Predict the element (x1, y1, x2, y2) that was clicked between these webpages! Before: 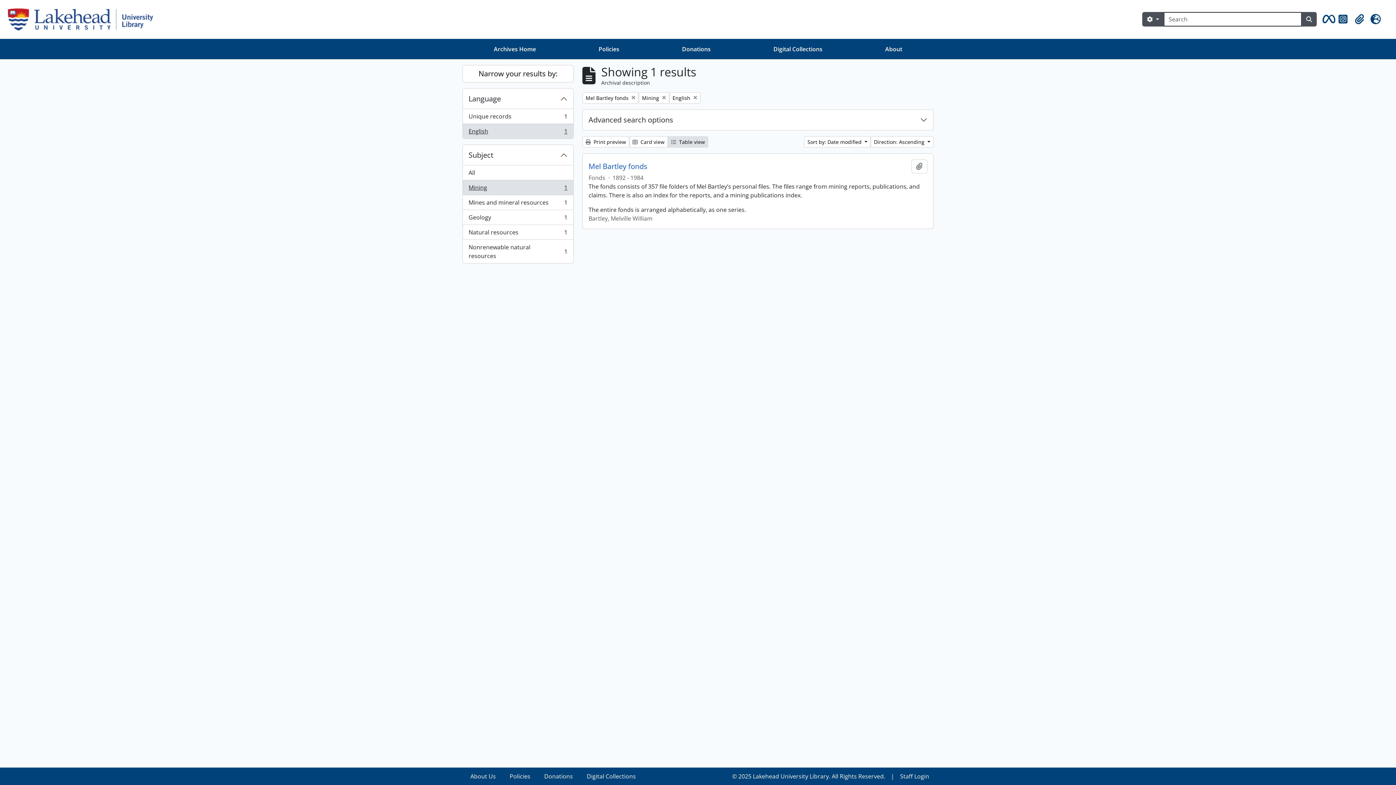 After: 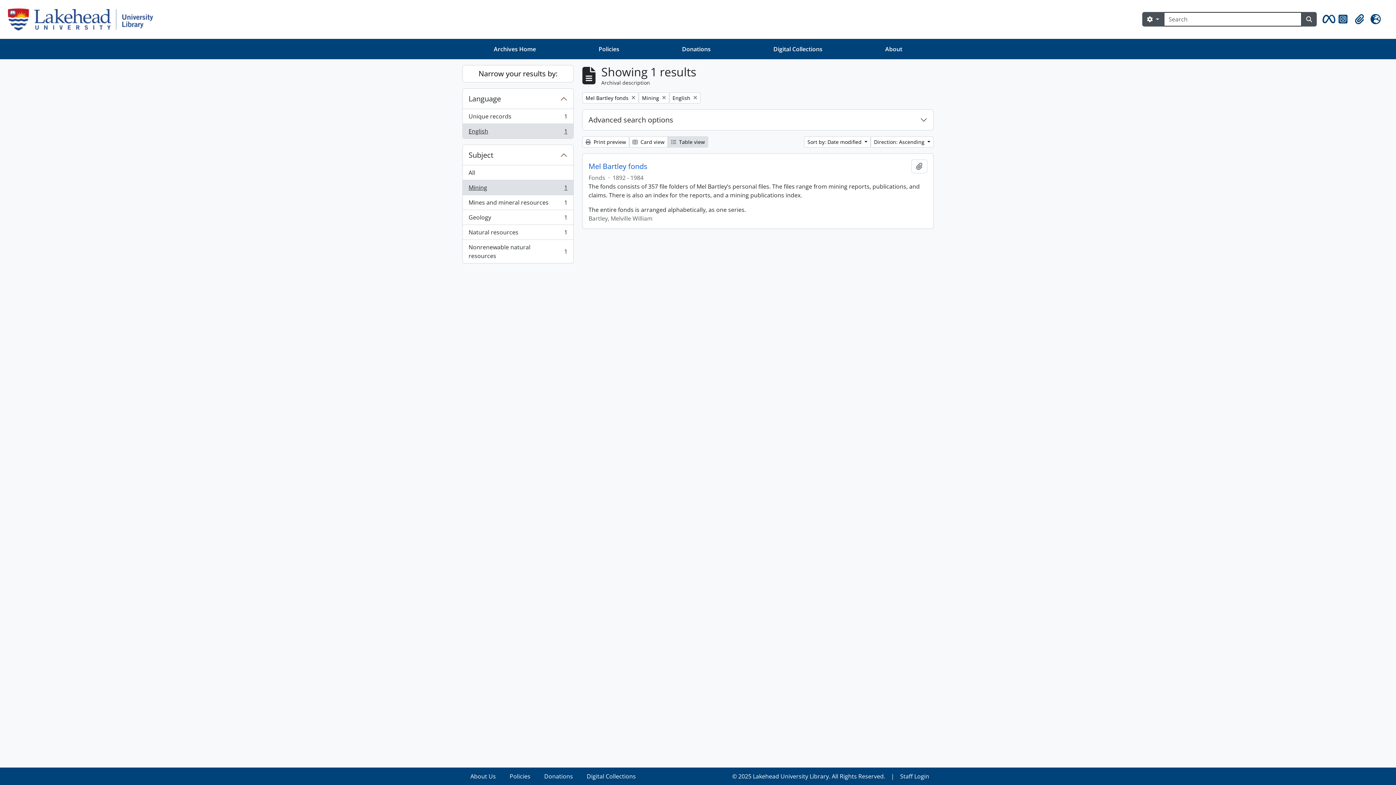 Action: label: Mining
, 1 results
1 bbox: (462, 179, 573, 195)